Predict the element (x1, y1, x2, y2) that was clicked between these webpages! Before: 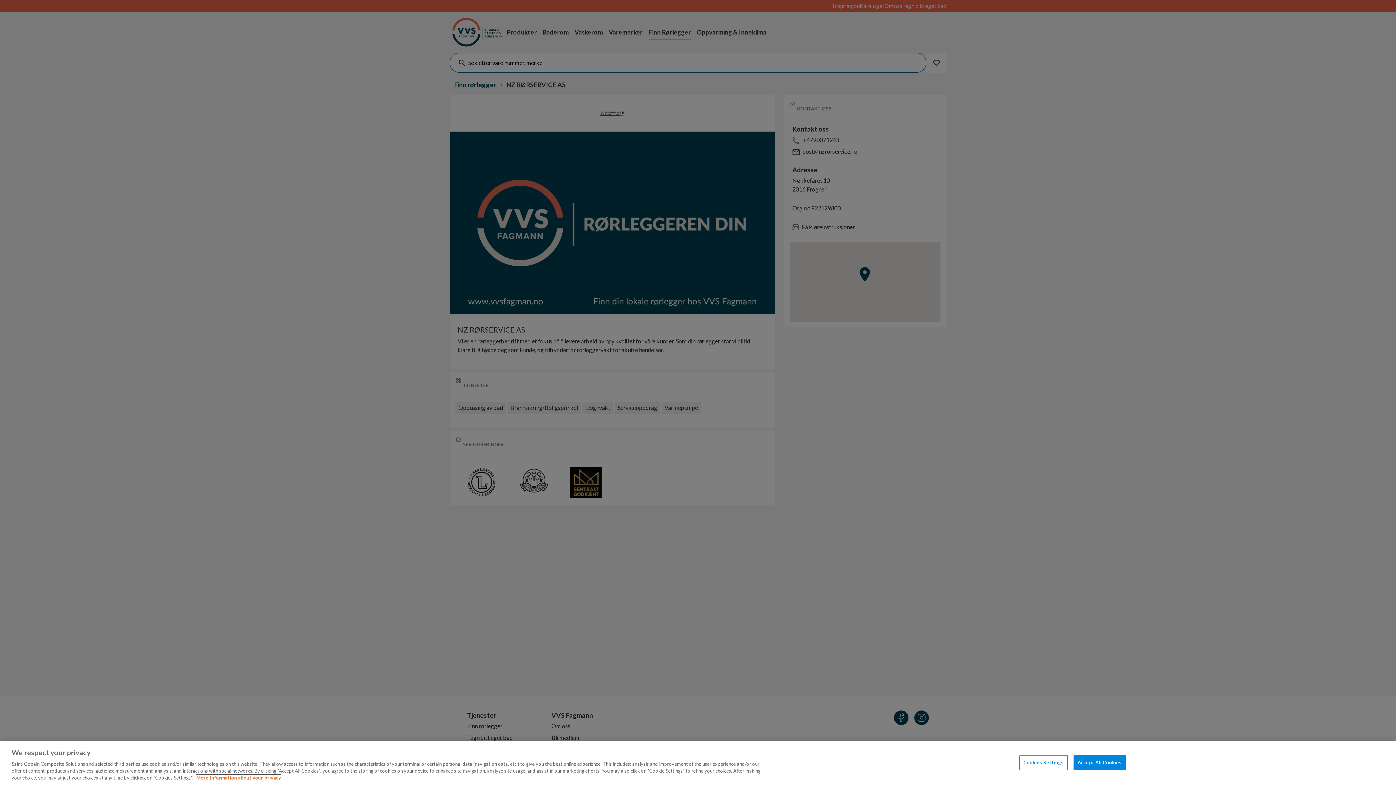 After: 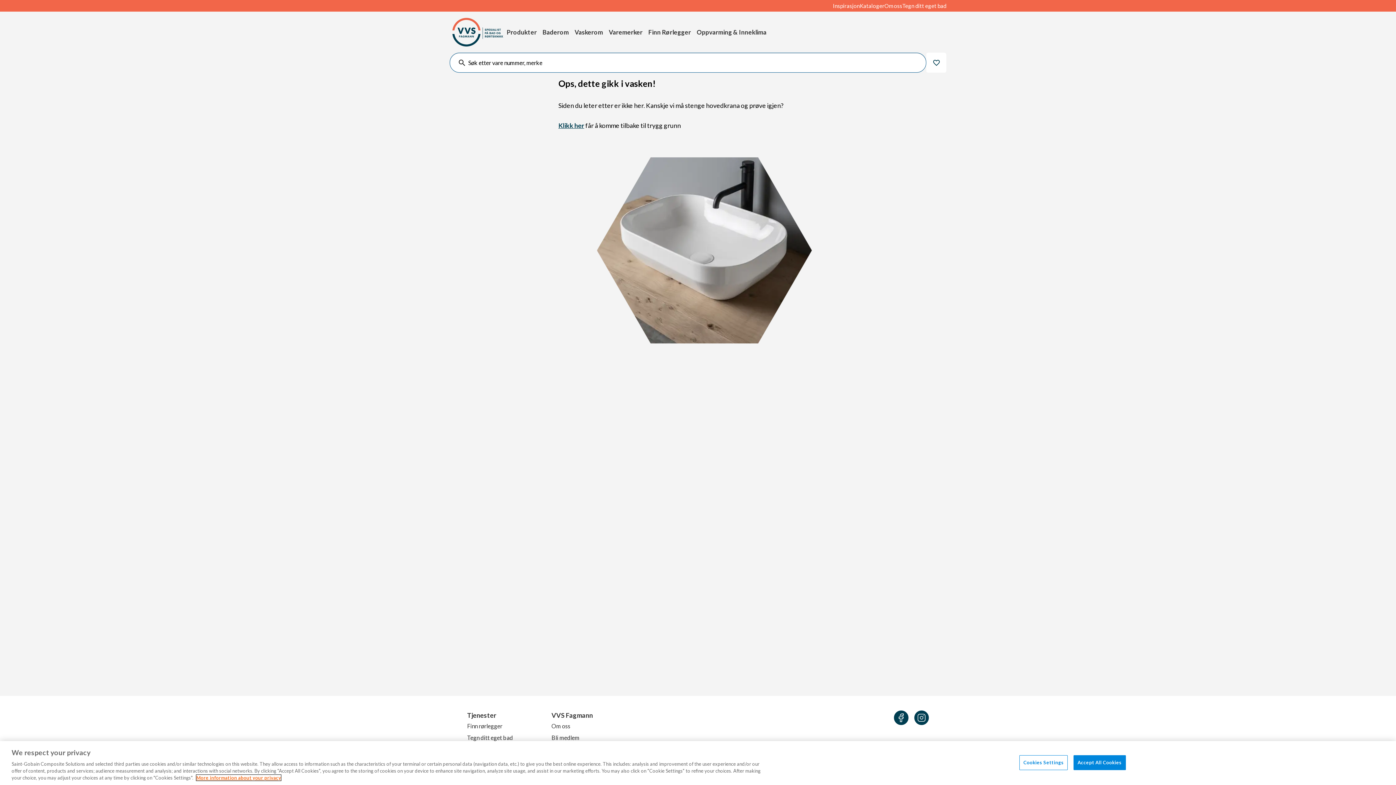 Action: label: More information about your privacy bbox: (196, 775, 281, 781)